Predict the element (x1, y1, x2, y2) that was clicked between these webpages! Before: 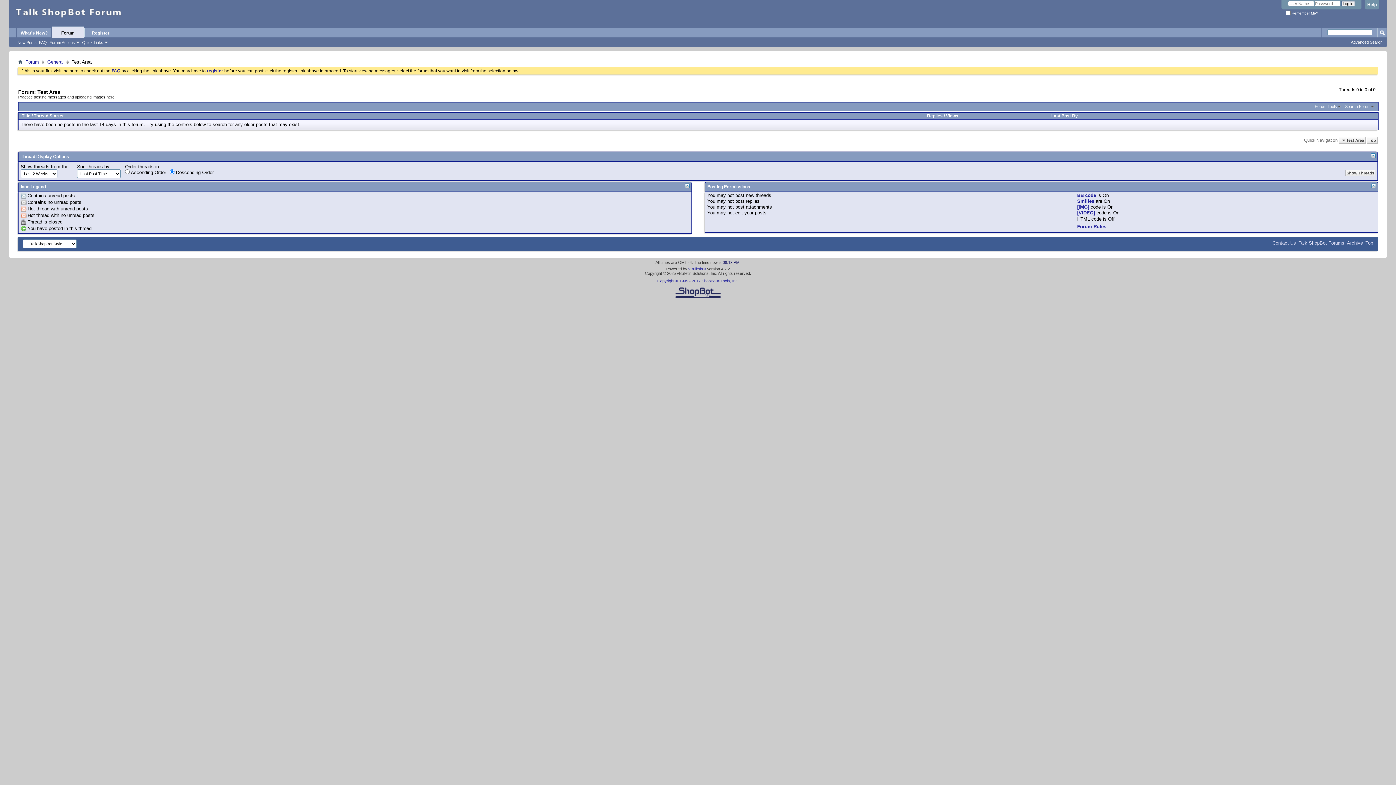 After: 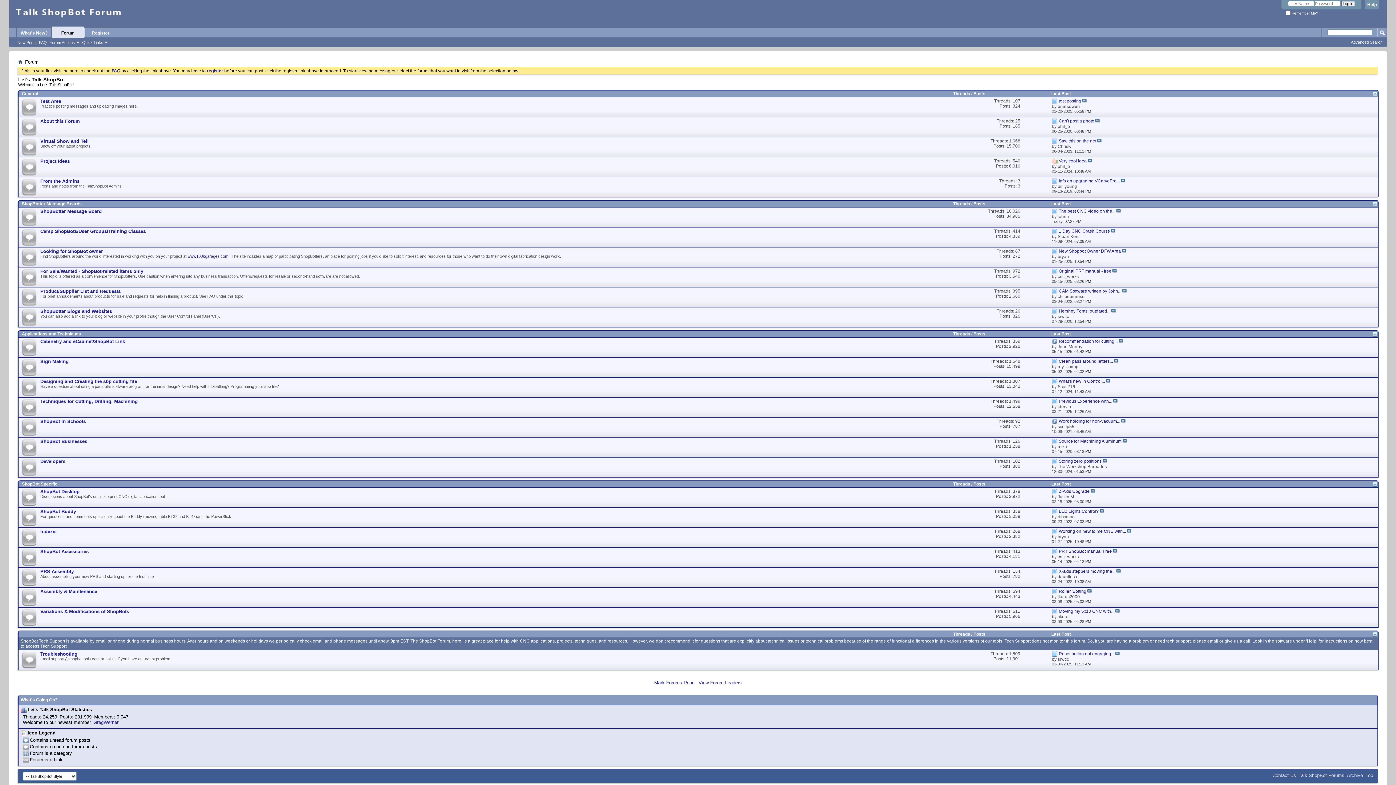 Action: bbox: (23, 58, 40, 65) label: Forum